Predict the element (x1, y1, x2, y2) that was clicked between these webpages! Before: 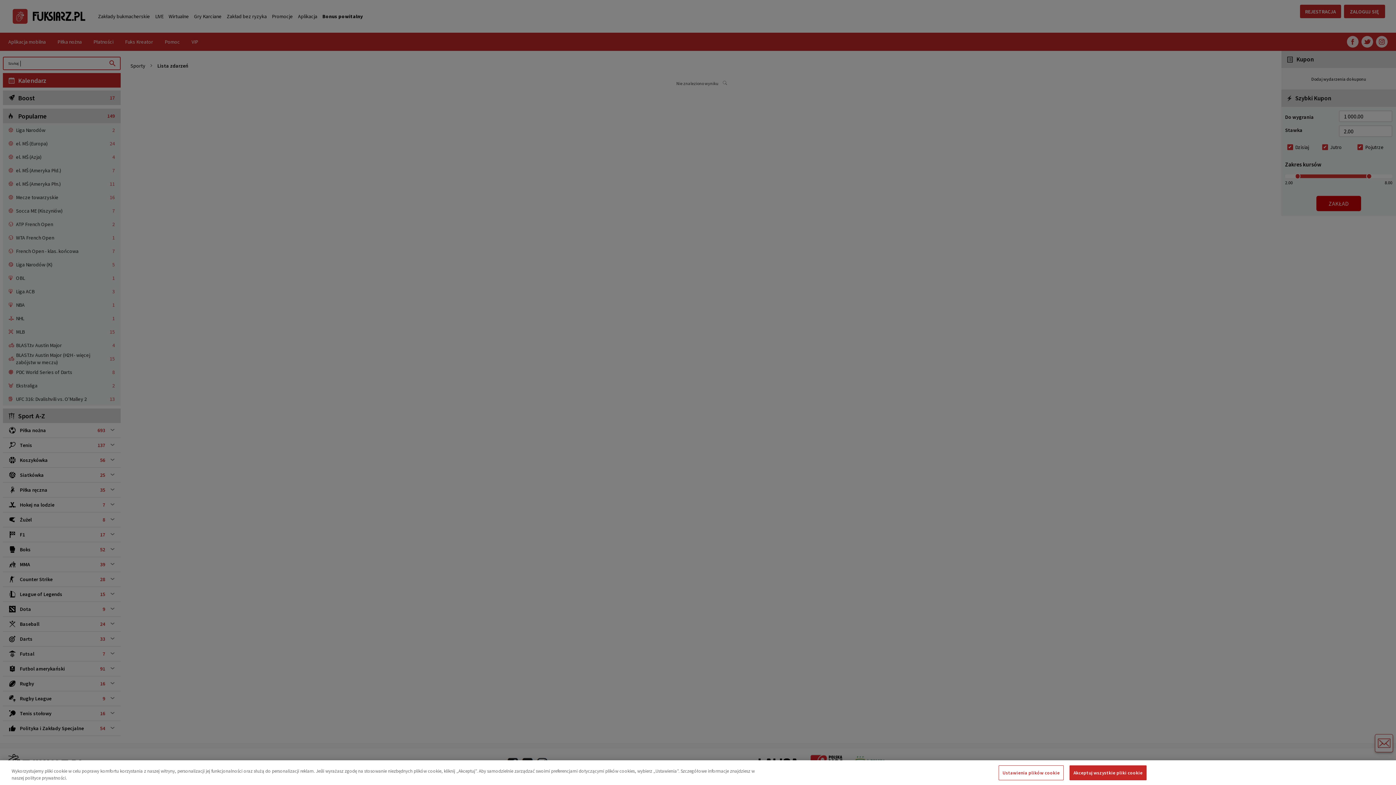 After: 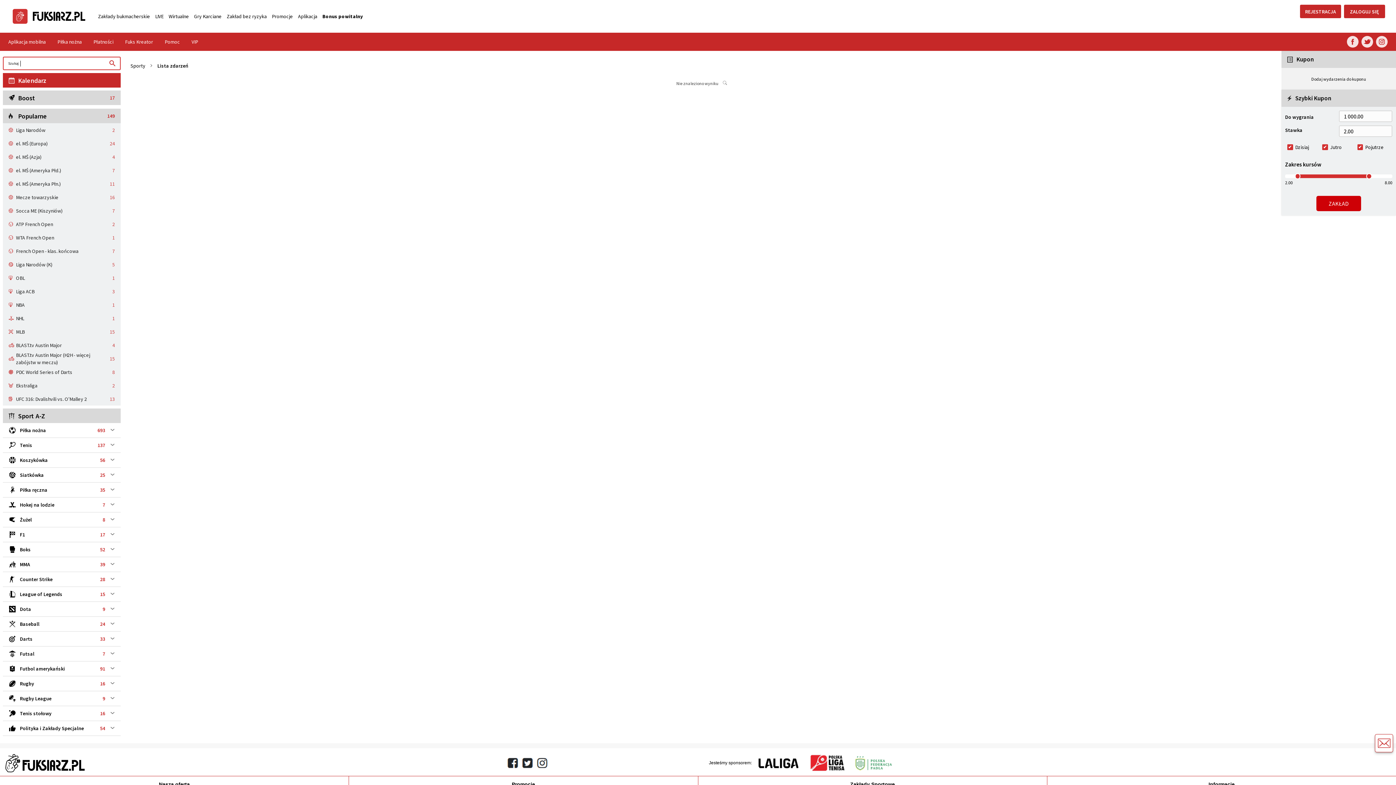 Action: label: Akceptuj wszystkie pliki cookie bbox: (1069, 765, 1146, 780)